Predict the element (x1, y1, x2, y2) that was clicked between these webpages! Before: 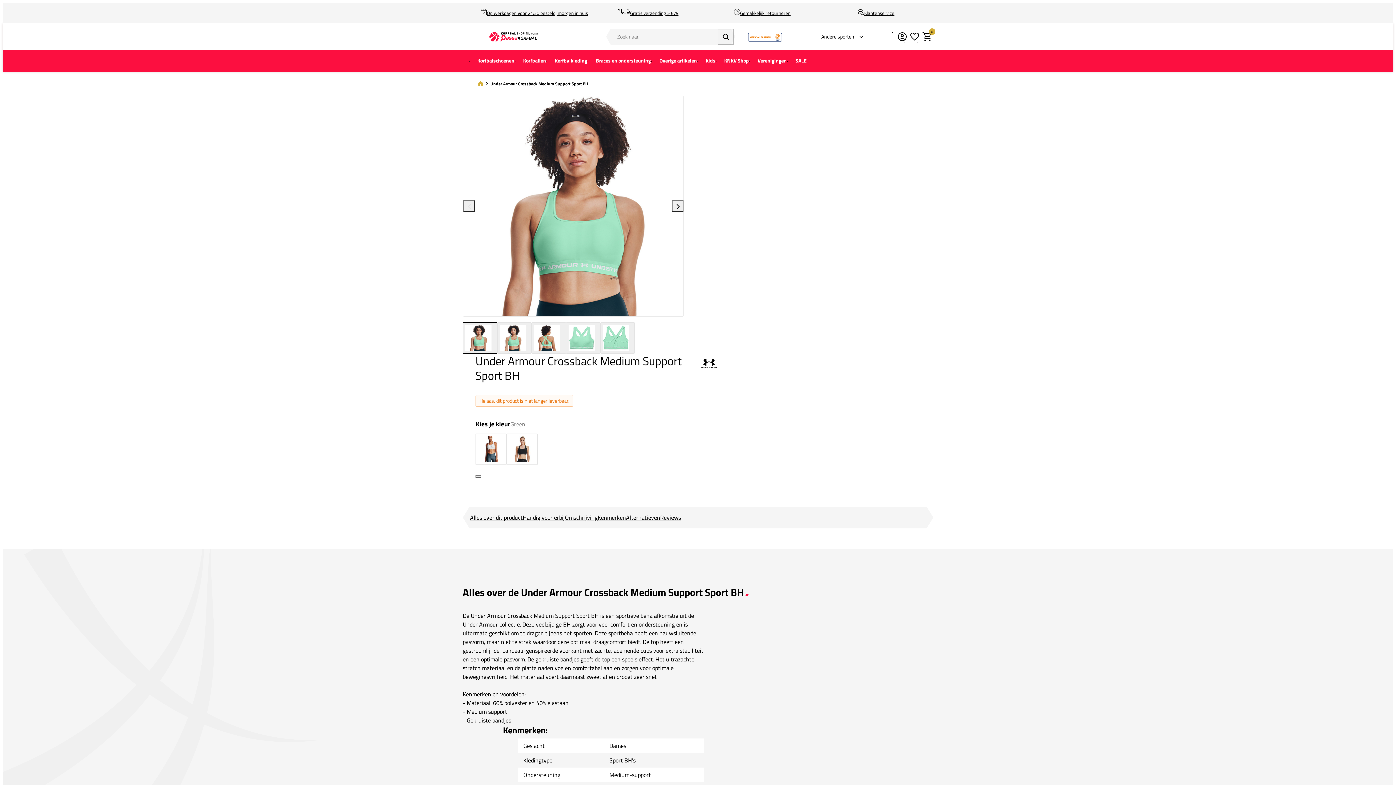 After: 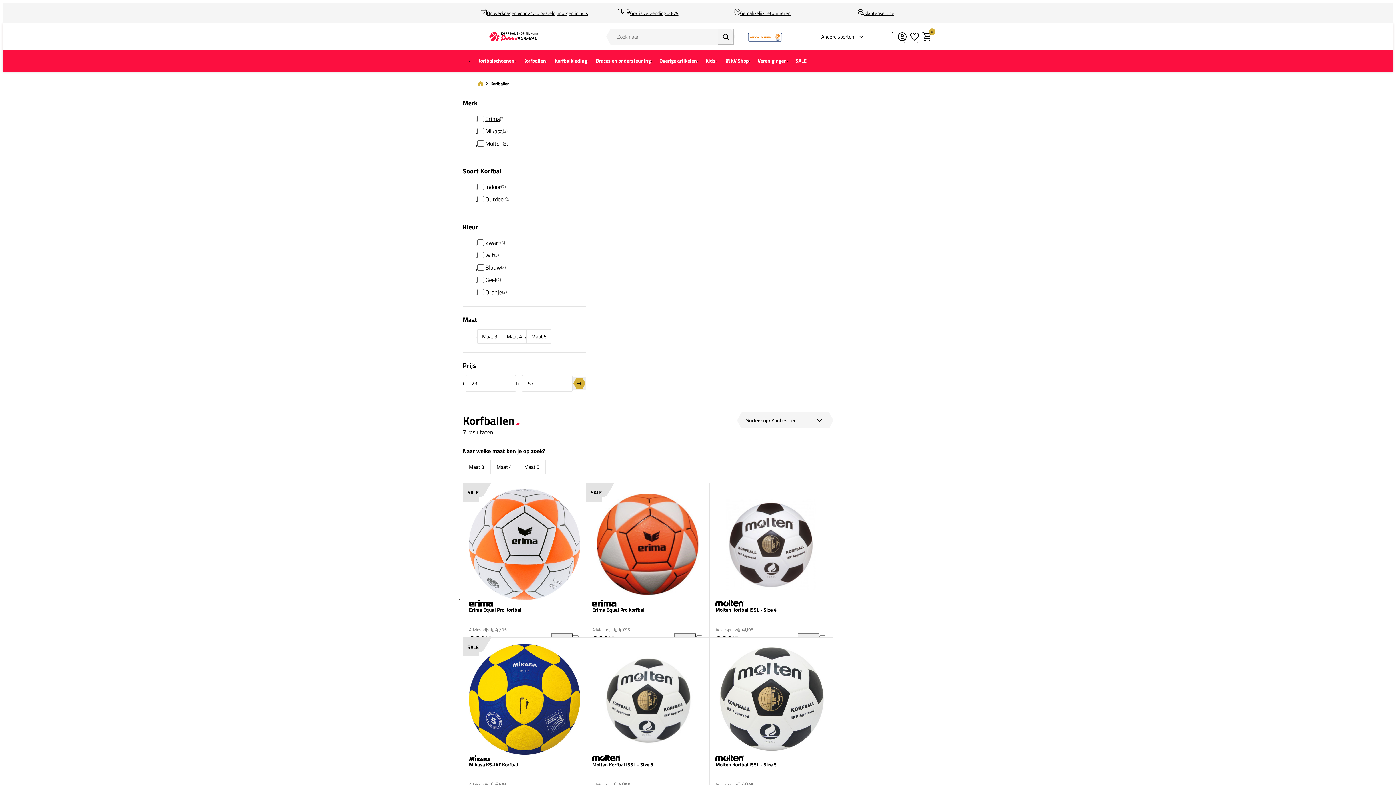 Action: bbox: (518, 52, 550, 69) label: Korfballen